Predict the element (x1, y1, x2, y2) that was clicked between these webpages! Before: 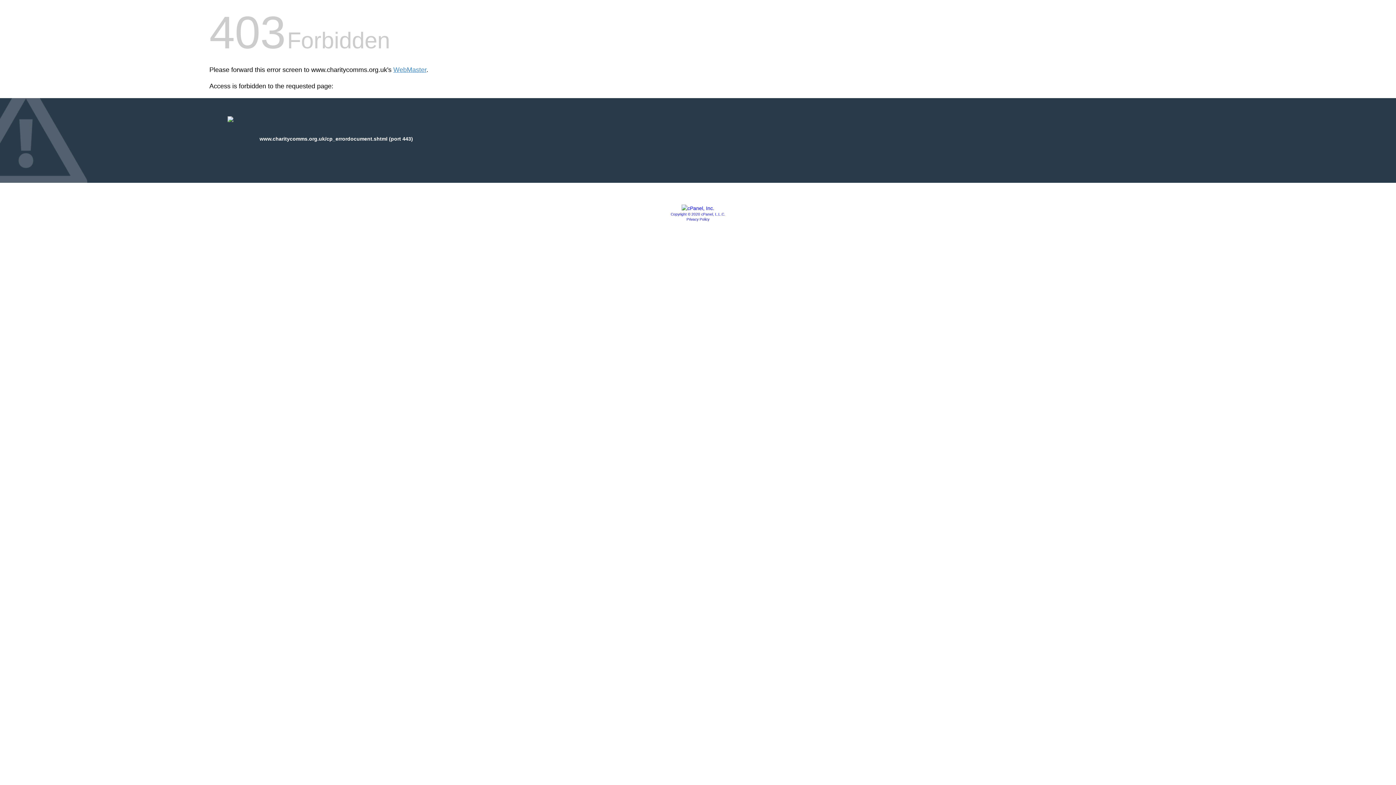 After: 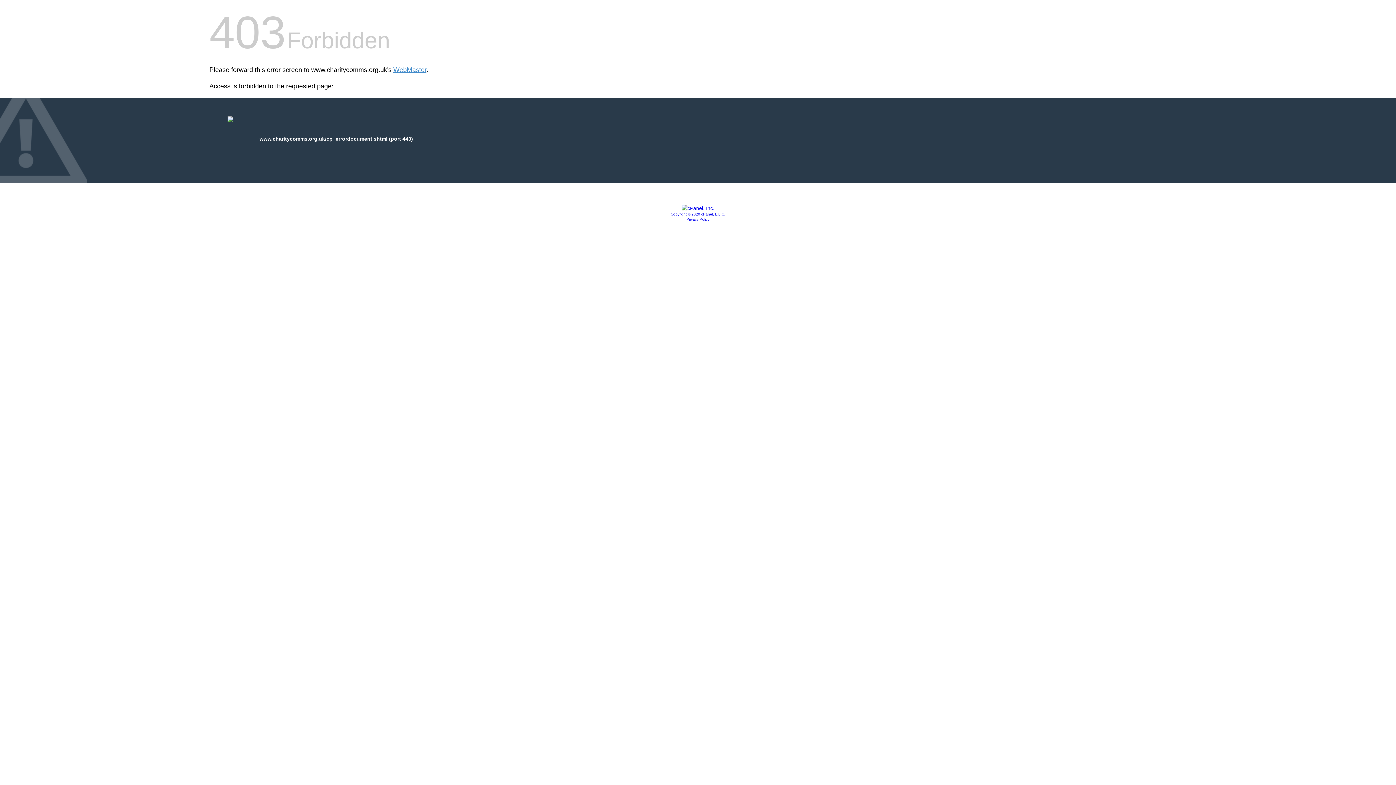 Action: bbox: (686, 217, 709, 221) label: Privacy Policy